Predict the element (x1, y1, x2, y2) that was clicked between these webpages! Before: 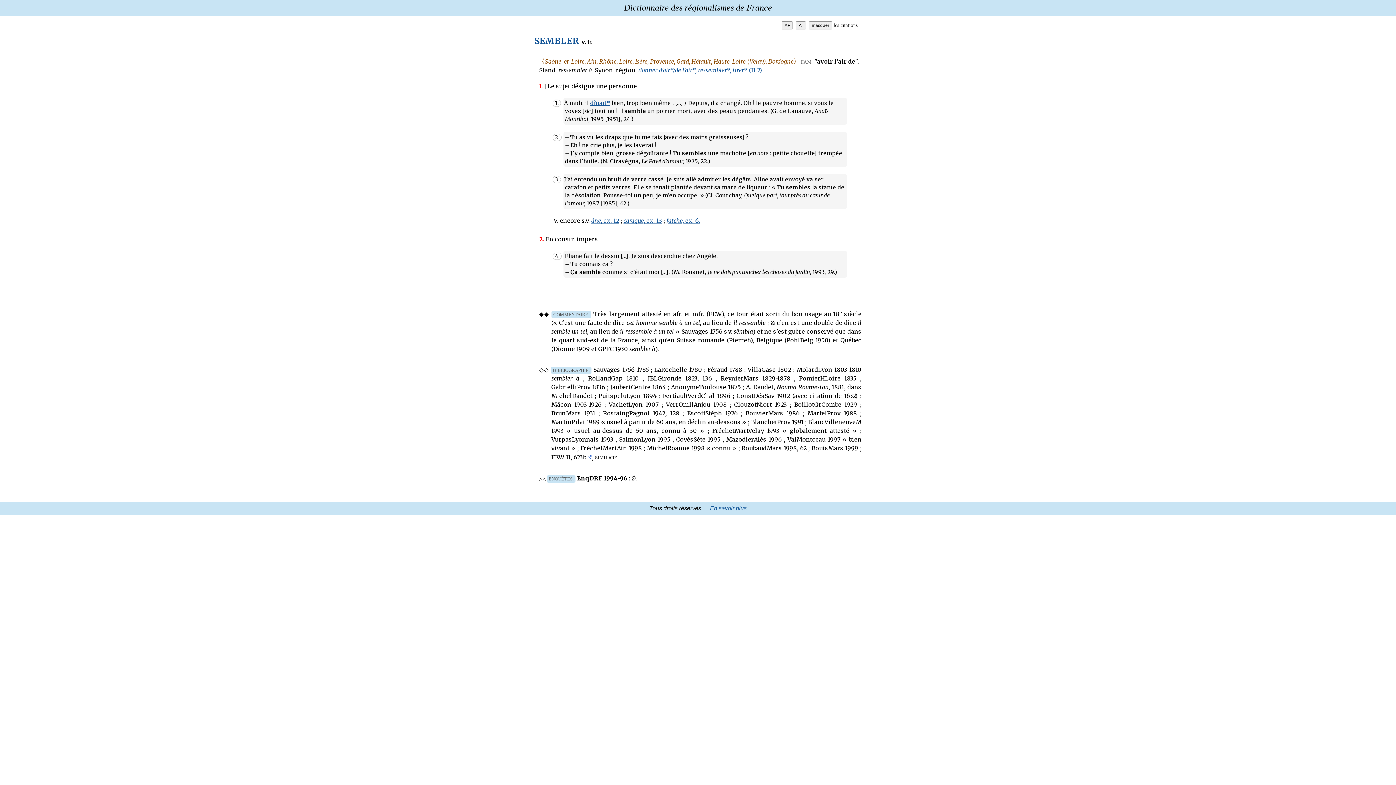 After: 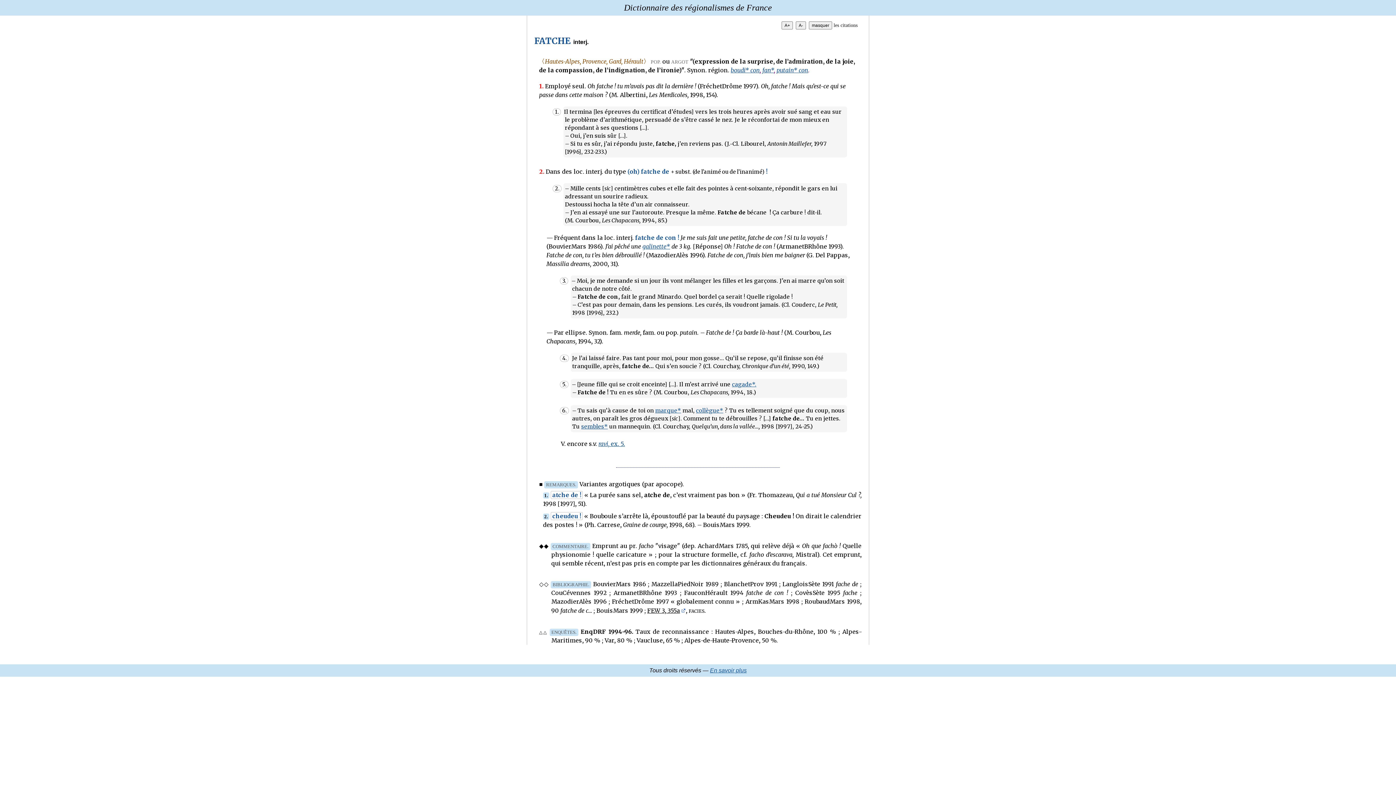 Action: bbox: (666, 217, 700, 224) label: fatche, ex. 6.